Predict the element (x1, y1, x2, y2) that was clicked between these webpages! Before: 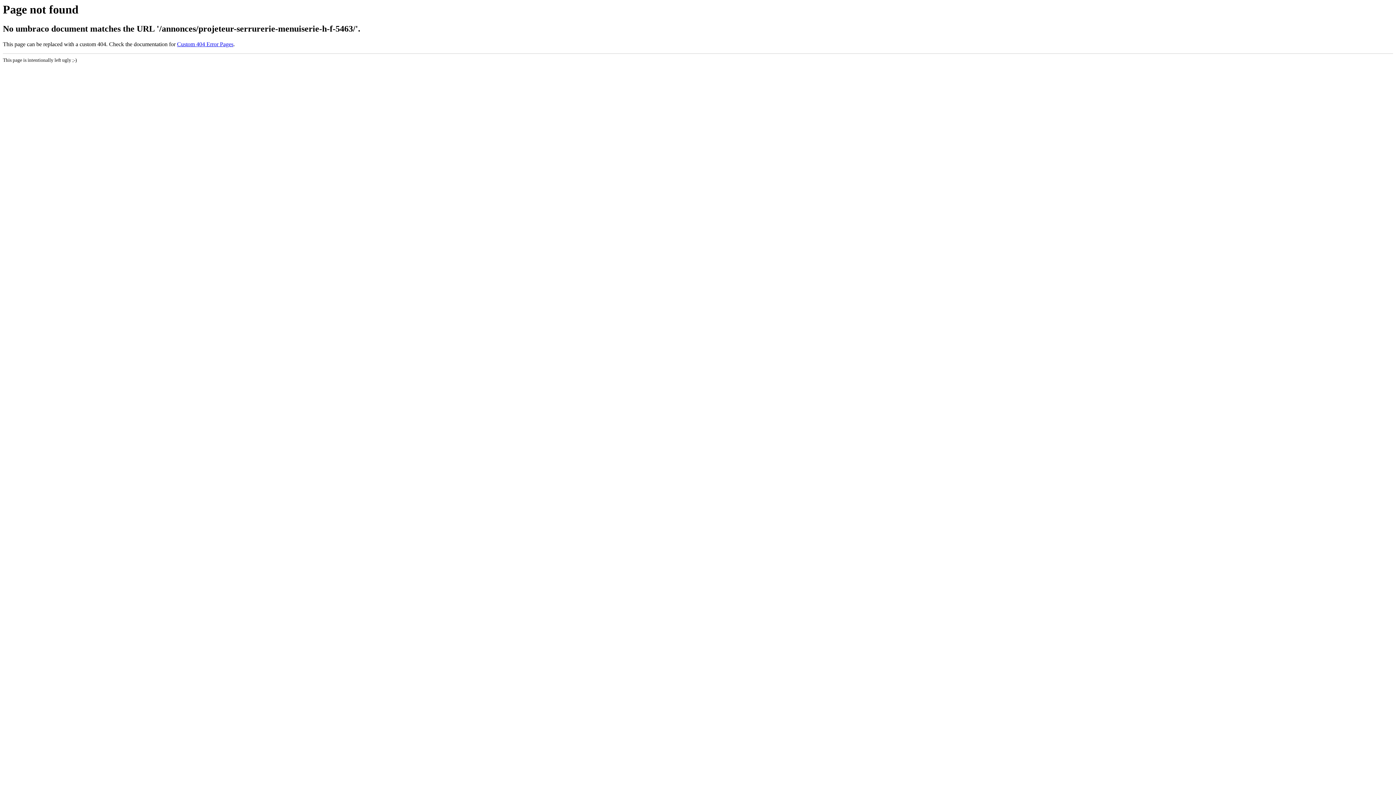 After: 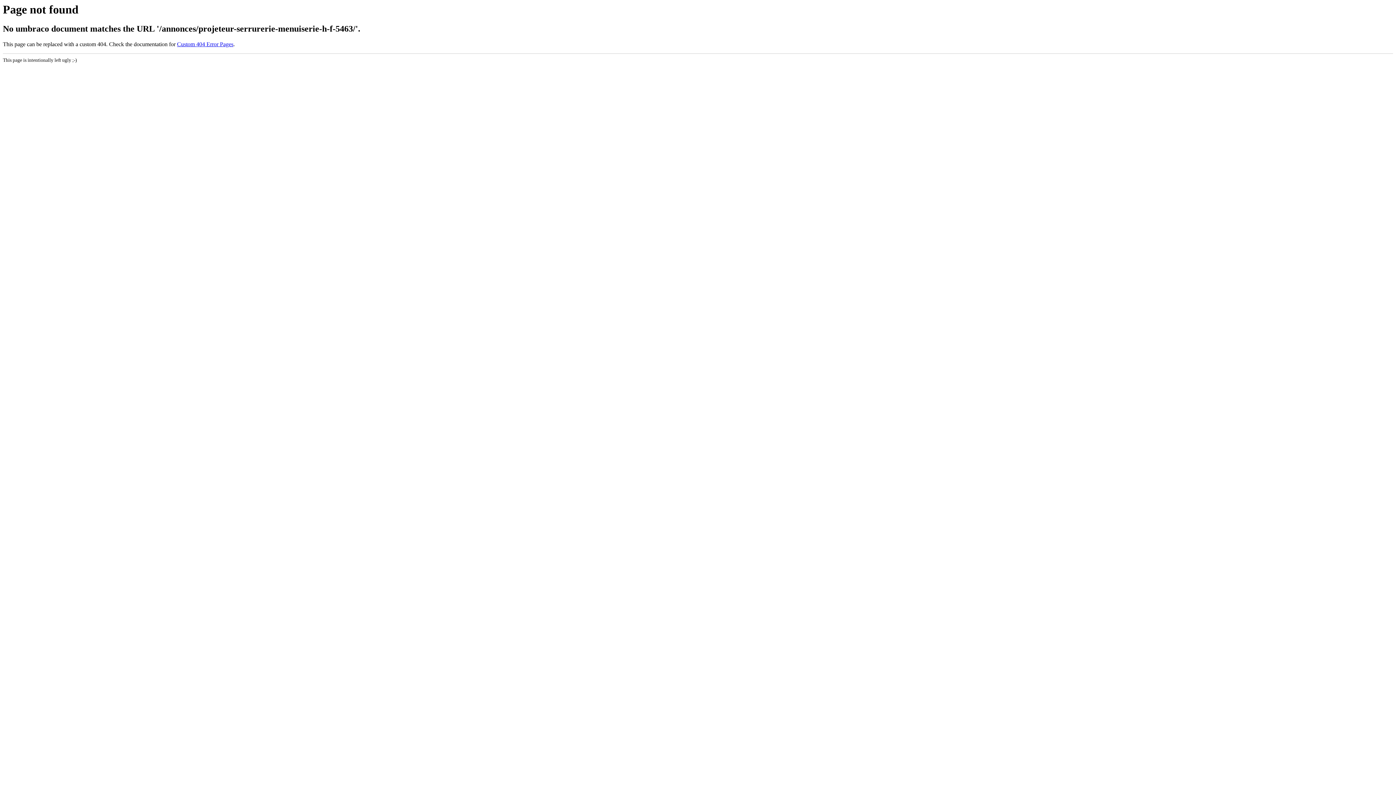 Action: bbox: (177, 41, 233, 47) label: Custom 404 Error Pages